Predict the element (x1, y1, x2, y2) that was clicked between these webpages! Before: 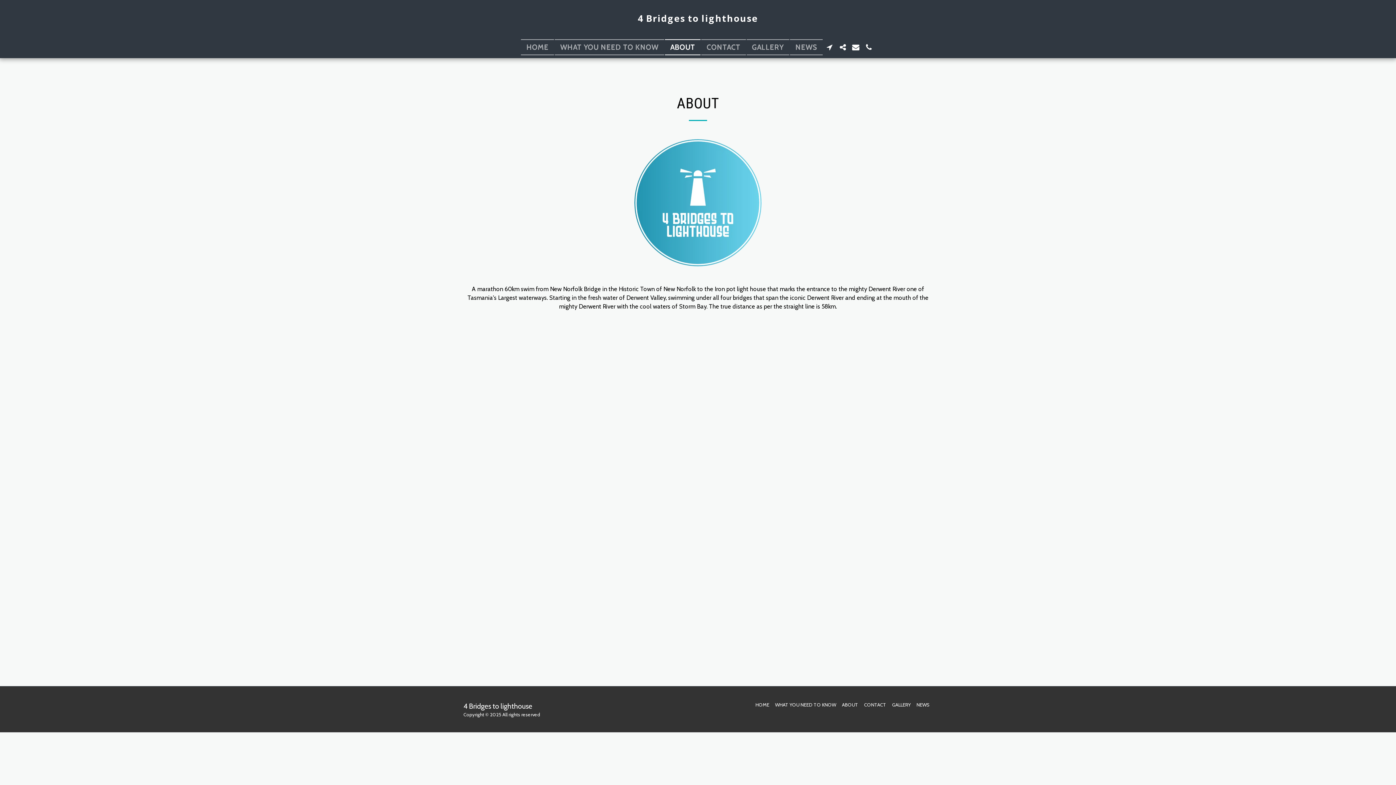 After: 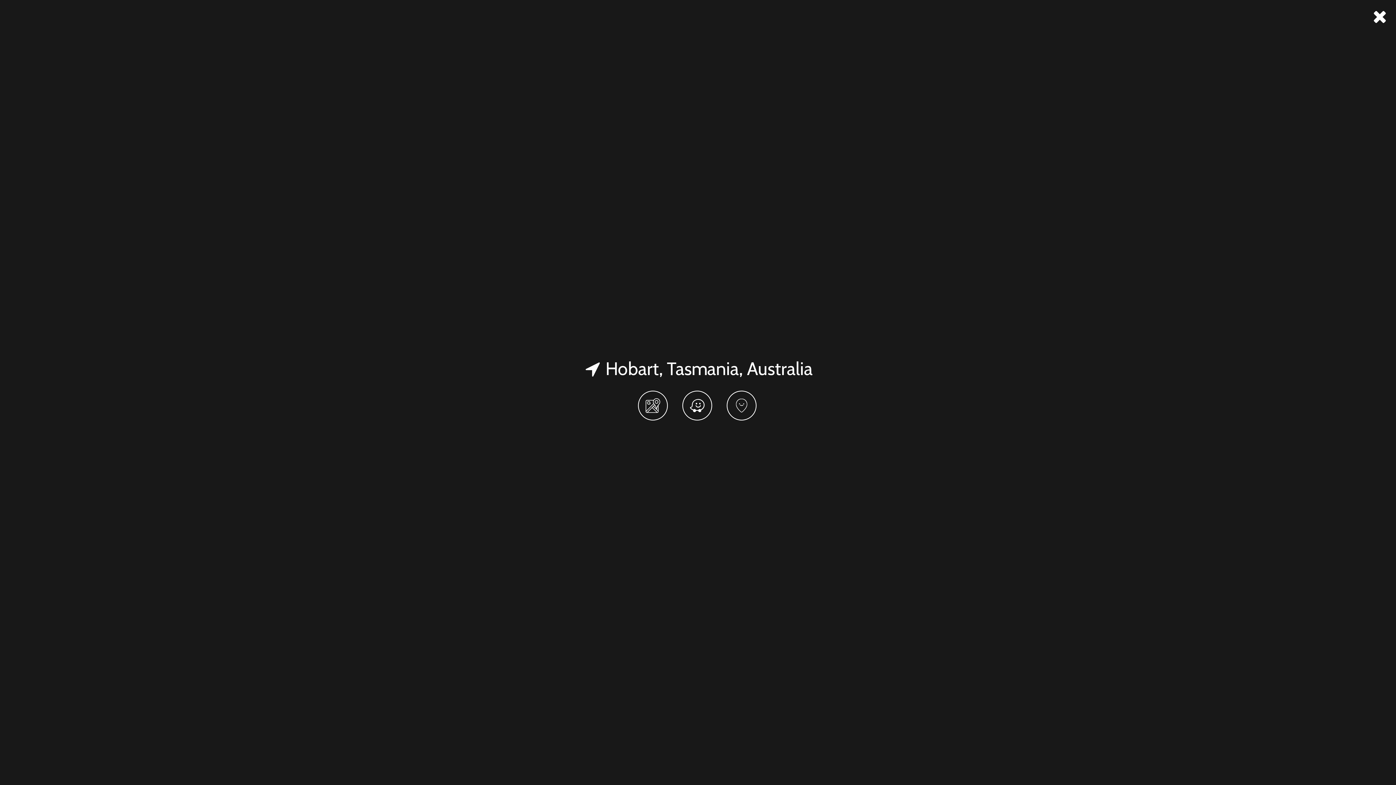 Action: bbox: (823, 43, 836, 50) label:  